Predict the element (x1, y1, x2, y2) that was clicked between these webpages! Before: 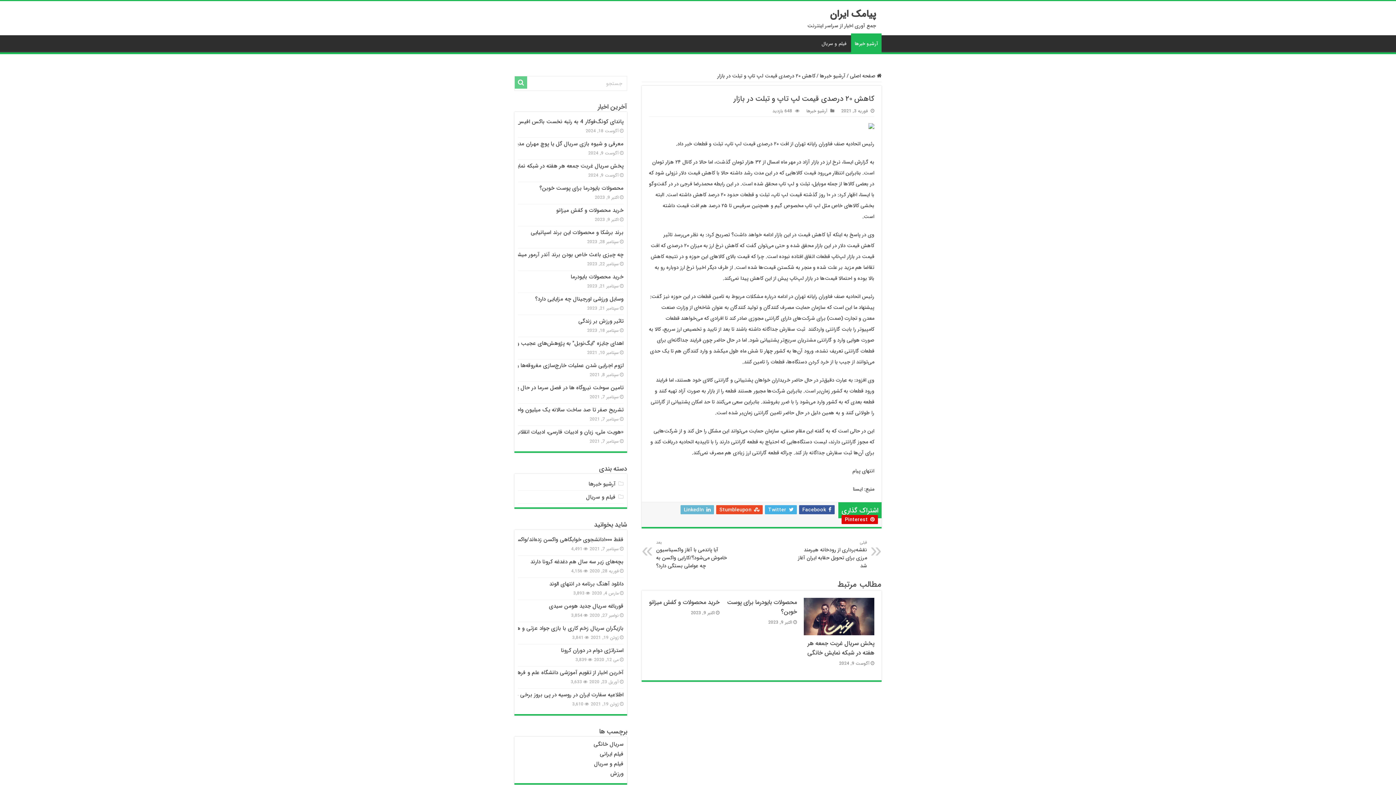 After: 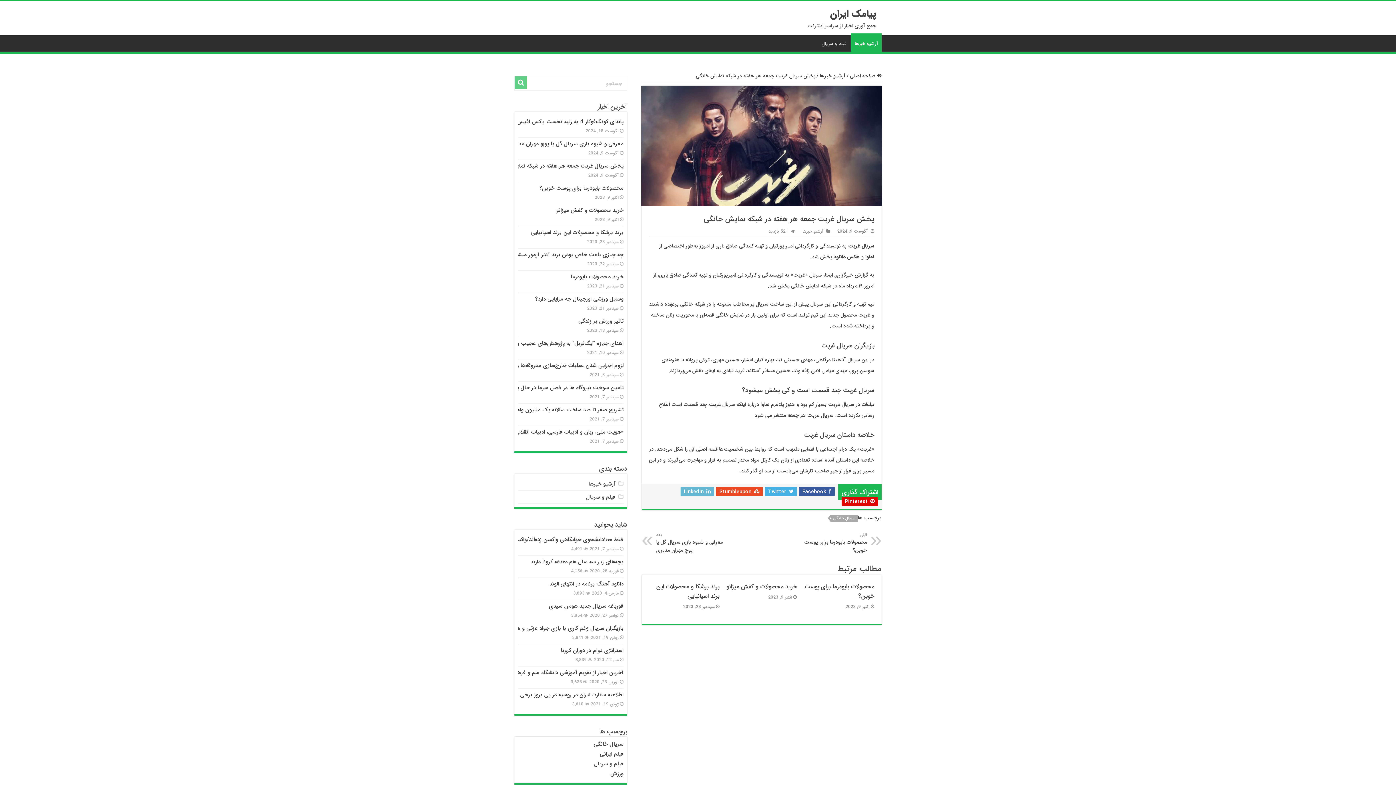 Action: label: پخش سریال غربت جمعه هر هفته در شبکه نمایش خانگی bbox: (807, 639, 874, 658)